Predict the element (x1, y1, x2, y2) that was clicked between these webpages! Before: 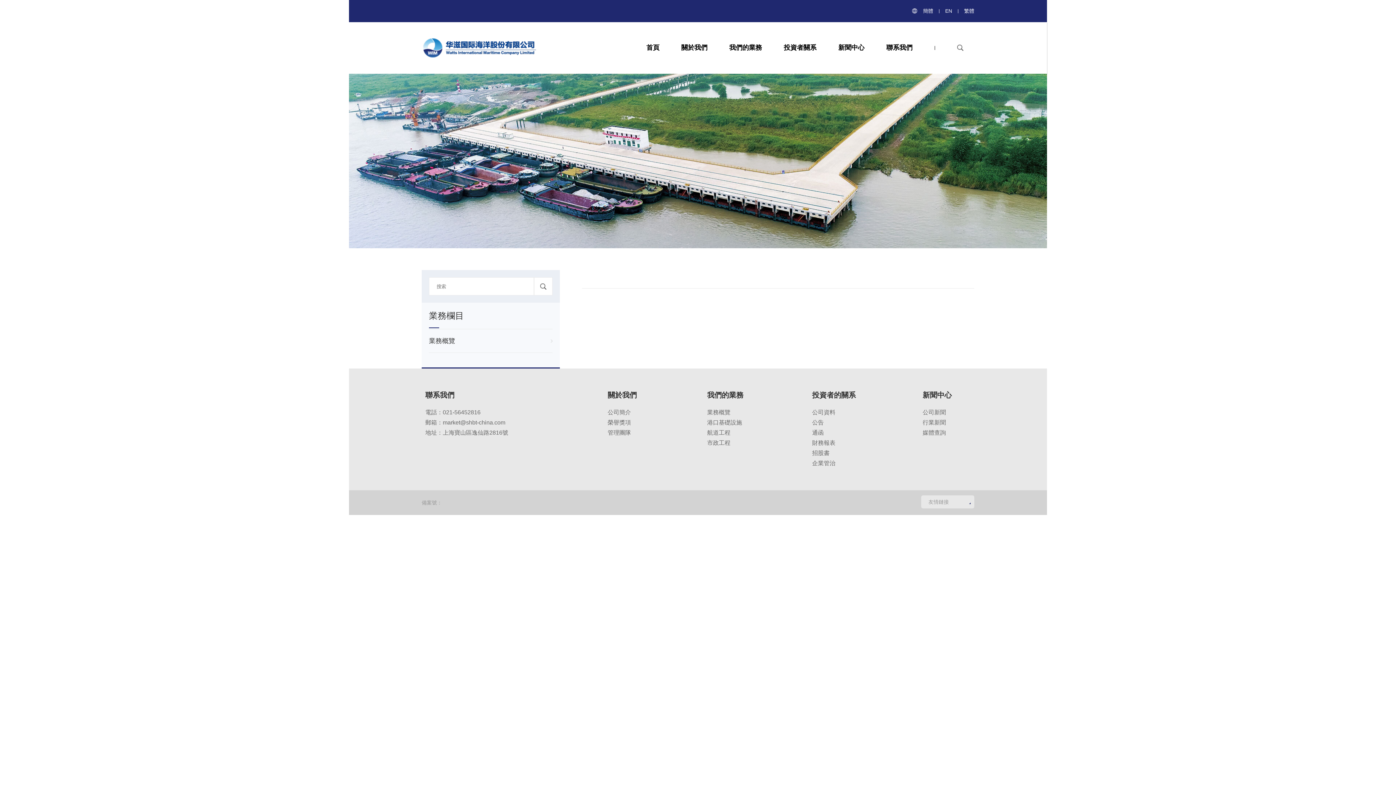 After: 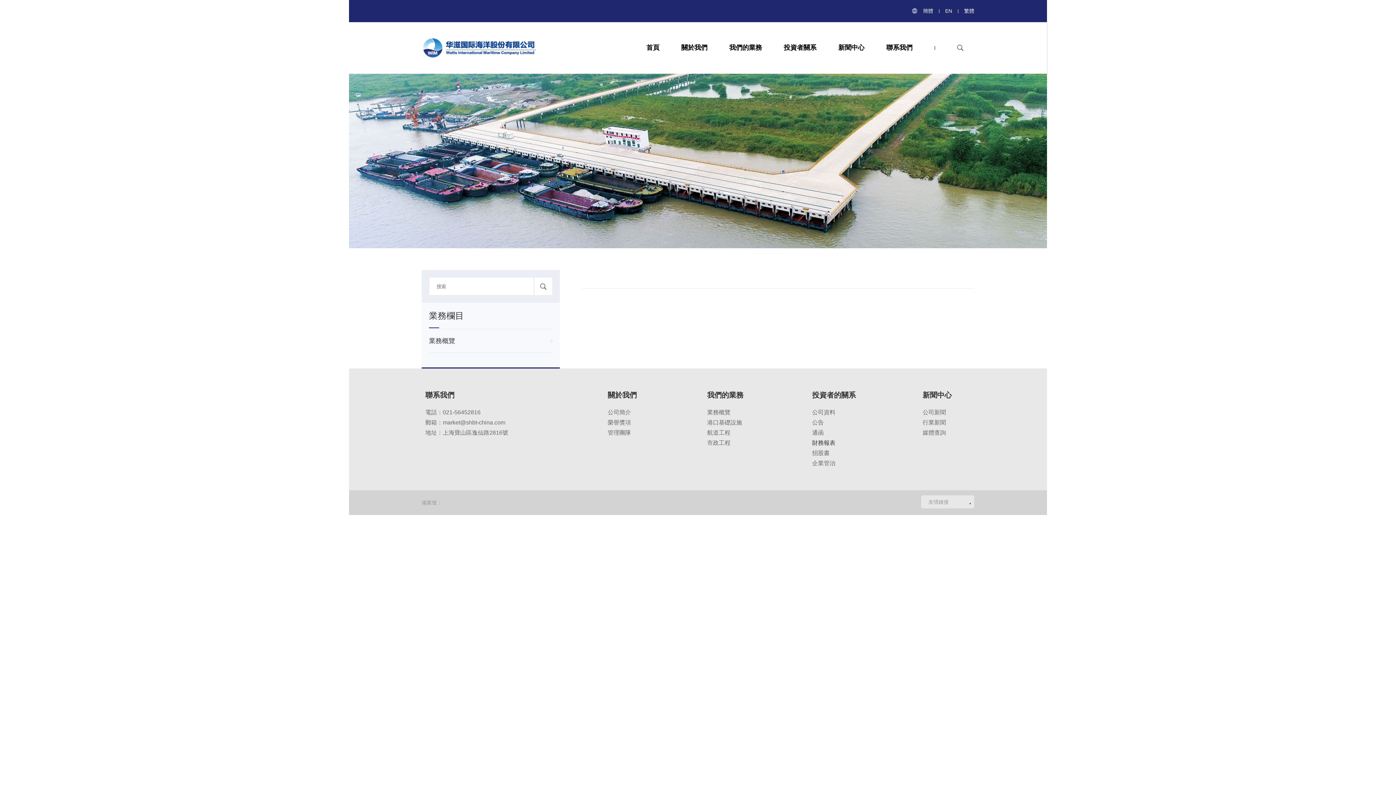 Action: label: 財務報表 bbox: (812, 440, 835, 446)